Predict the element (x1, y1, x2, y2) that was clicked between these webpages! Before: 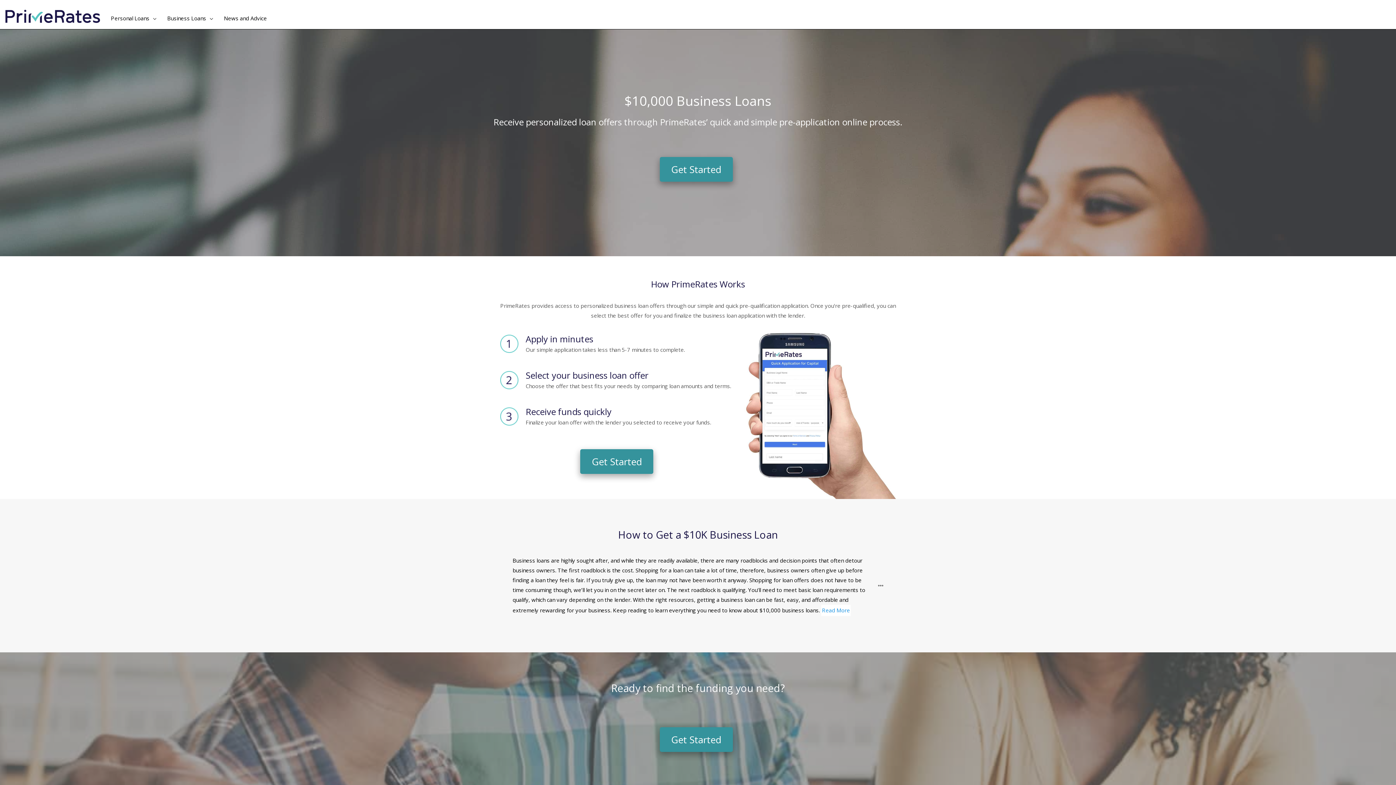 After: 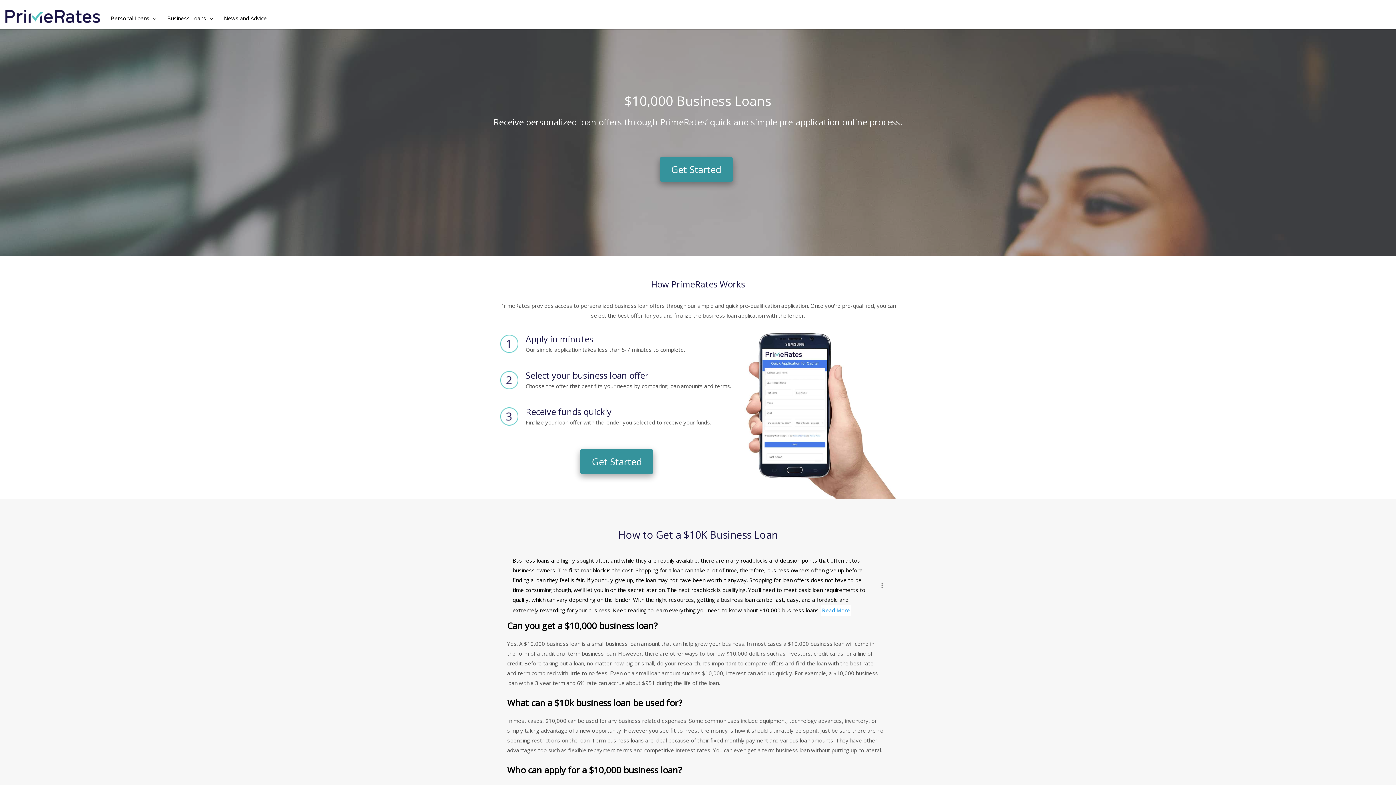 Action: label: Expand bbox: (867, 555, 883, 616)